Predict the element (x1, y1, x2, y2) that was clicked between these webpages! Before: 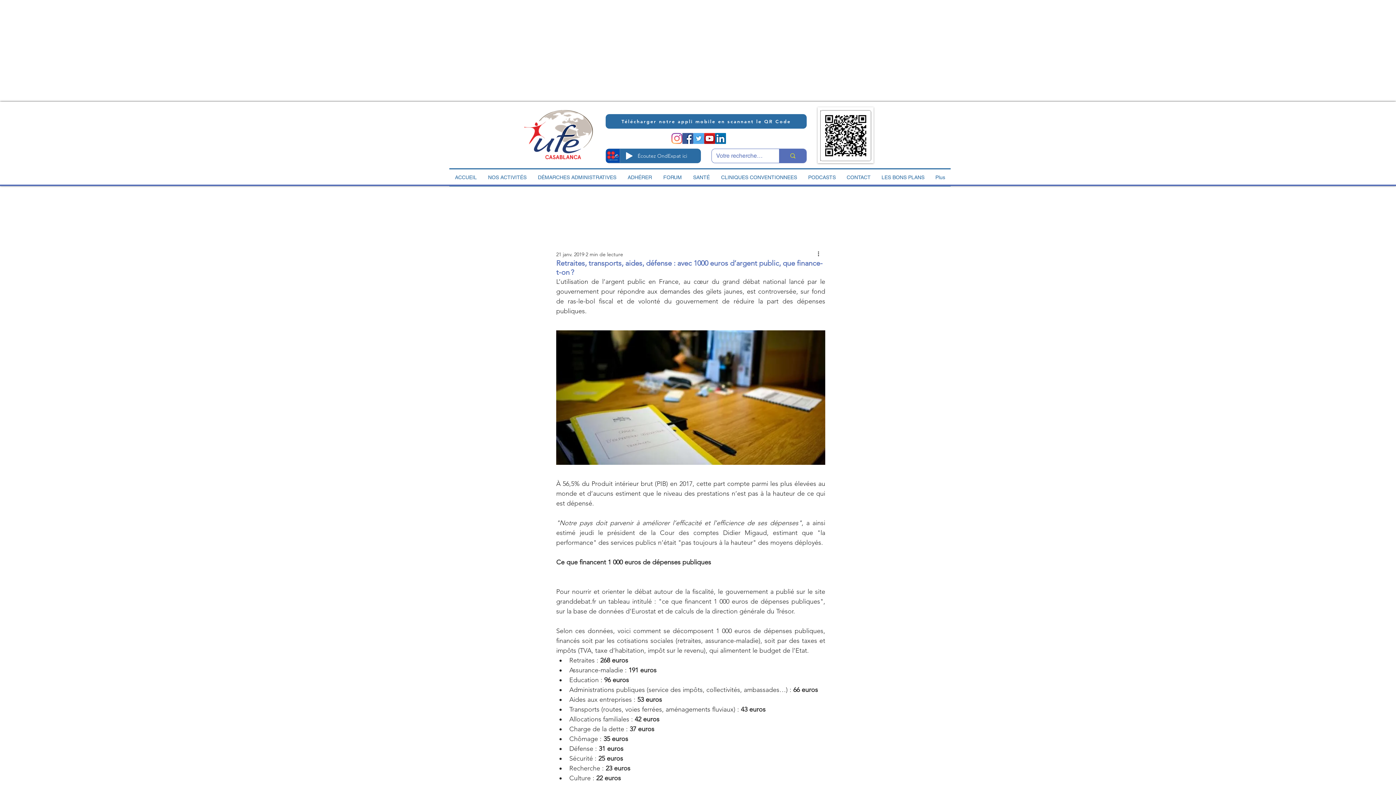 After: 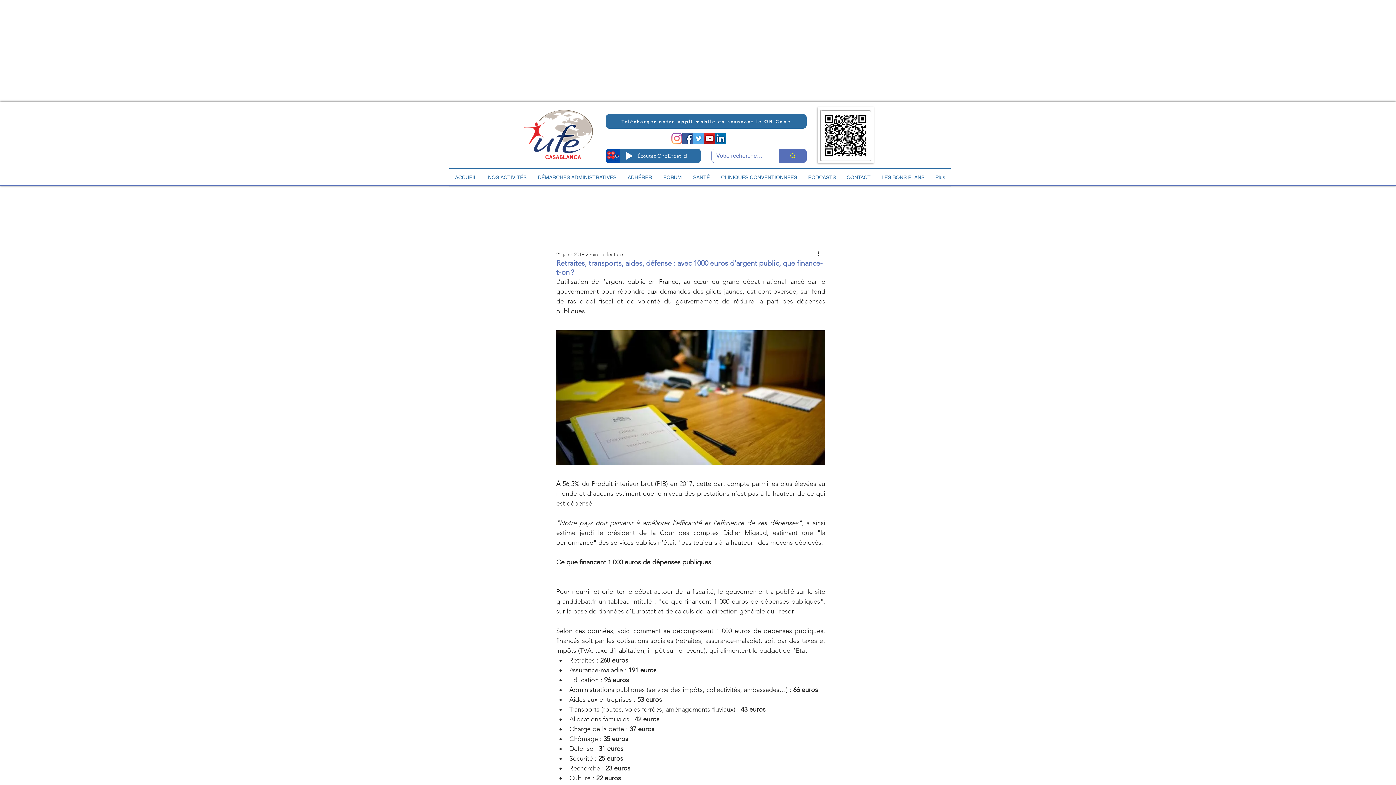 Action: label: Télécharger notre appli mobile en scannant le QR Code bbox: (605, 114, 806, 128)